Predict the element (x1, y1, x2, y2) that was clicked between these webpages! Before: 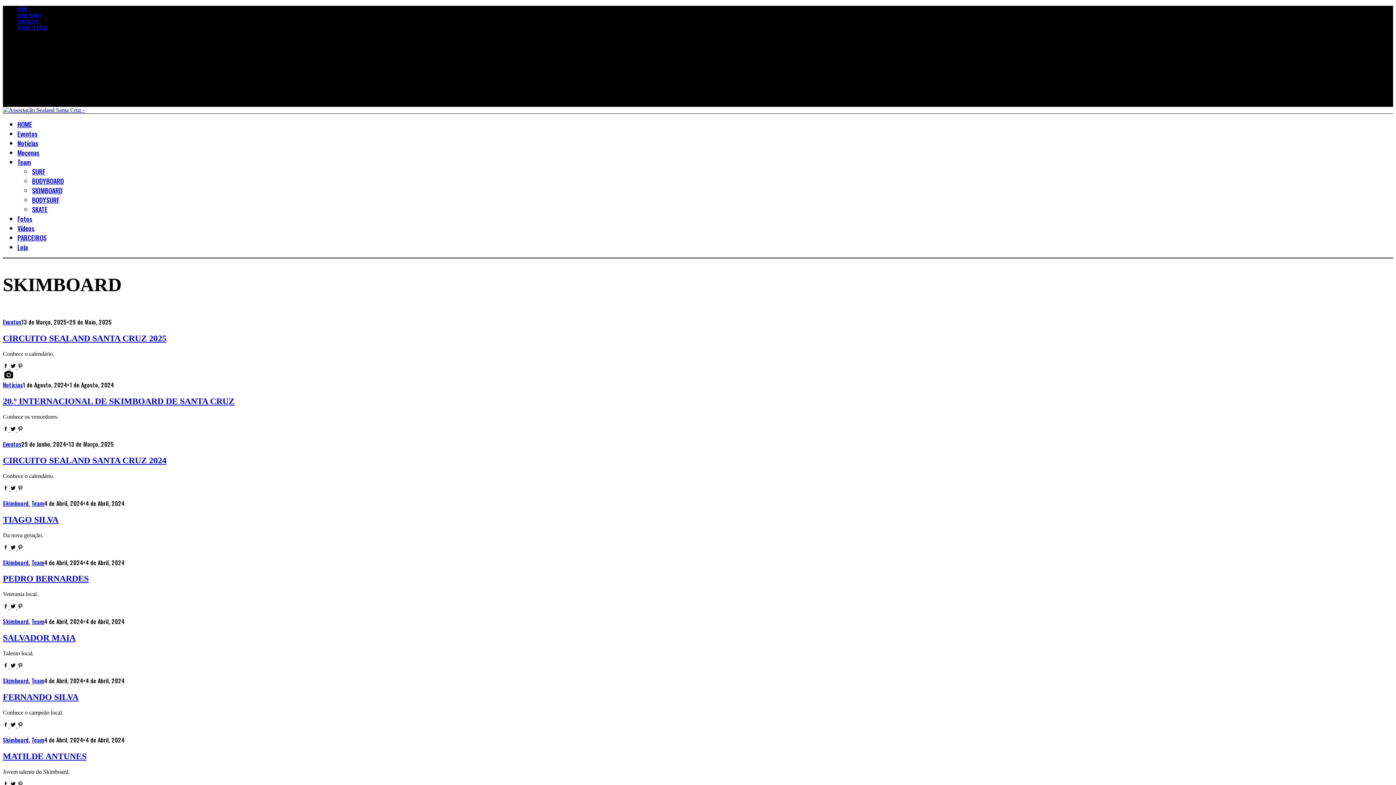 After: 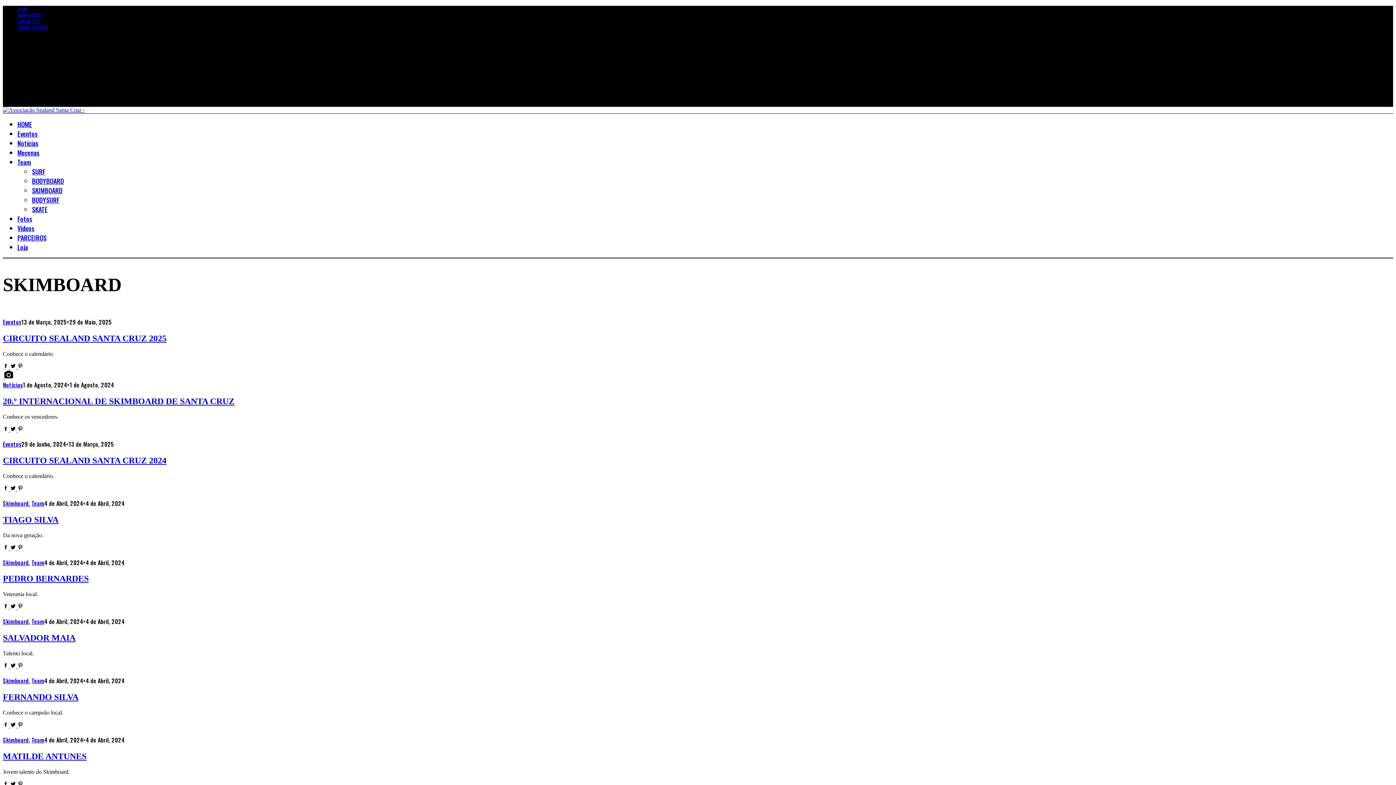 Action: label:   bbox: (10, 426, 17, 433)